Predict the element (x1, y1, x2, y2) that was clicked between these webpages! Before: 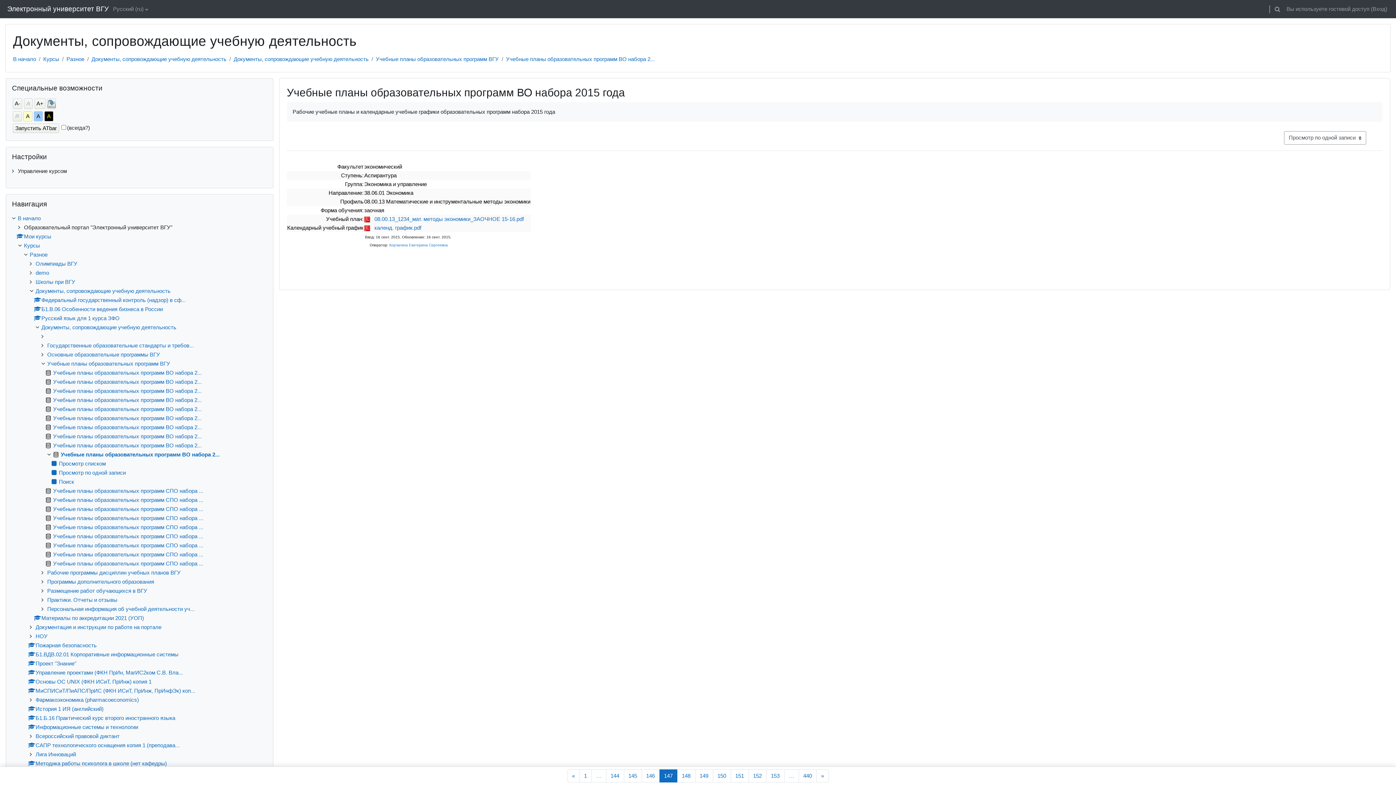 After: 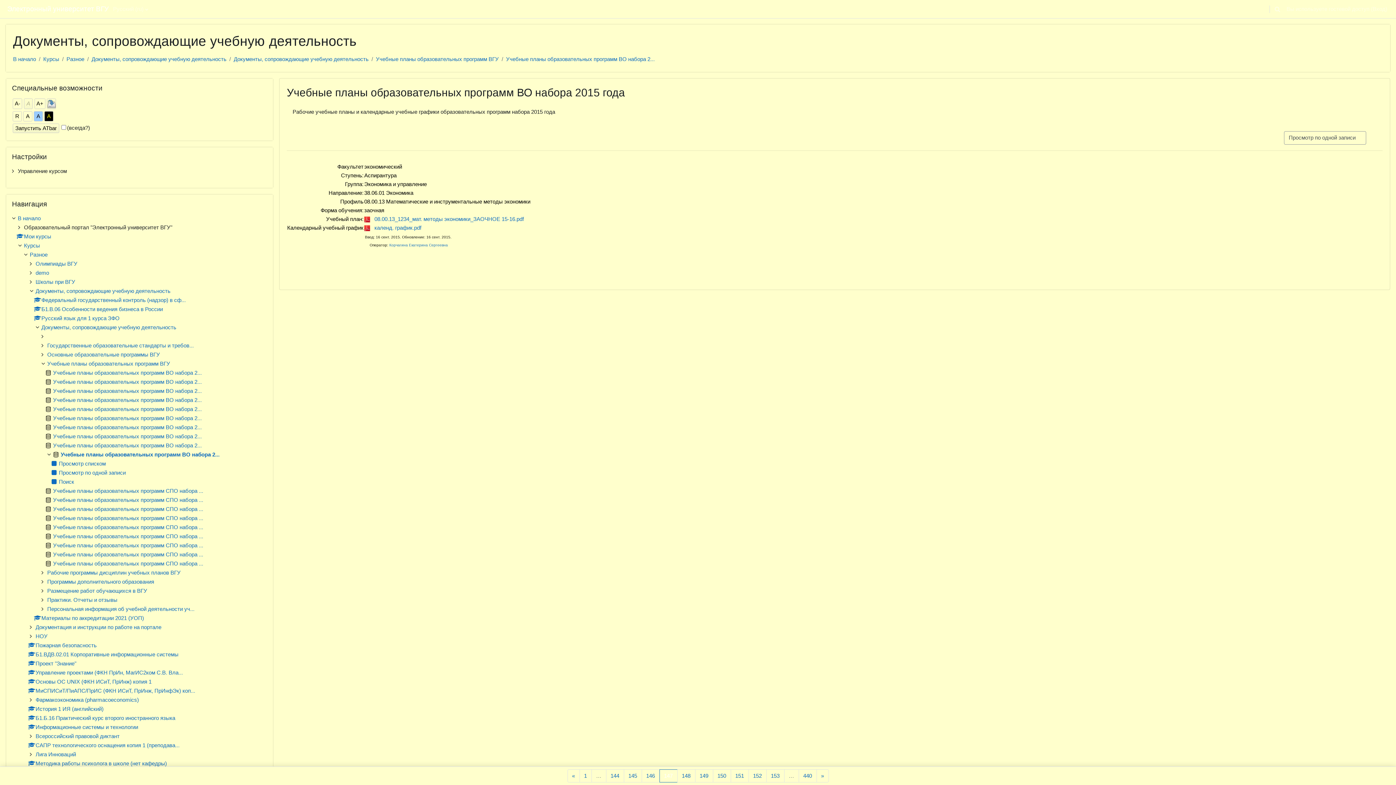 Action: label: А bbox: (23, 111, 31, 121)